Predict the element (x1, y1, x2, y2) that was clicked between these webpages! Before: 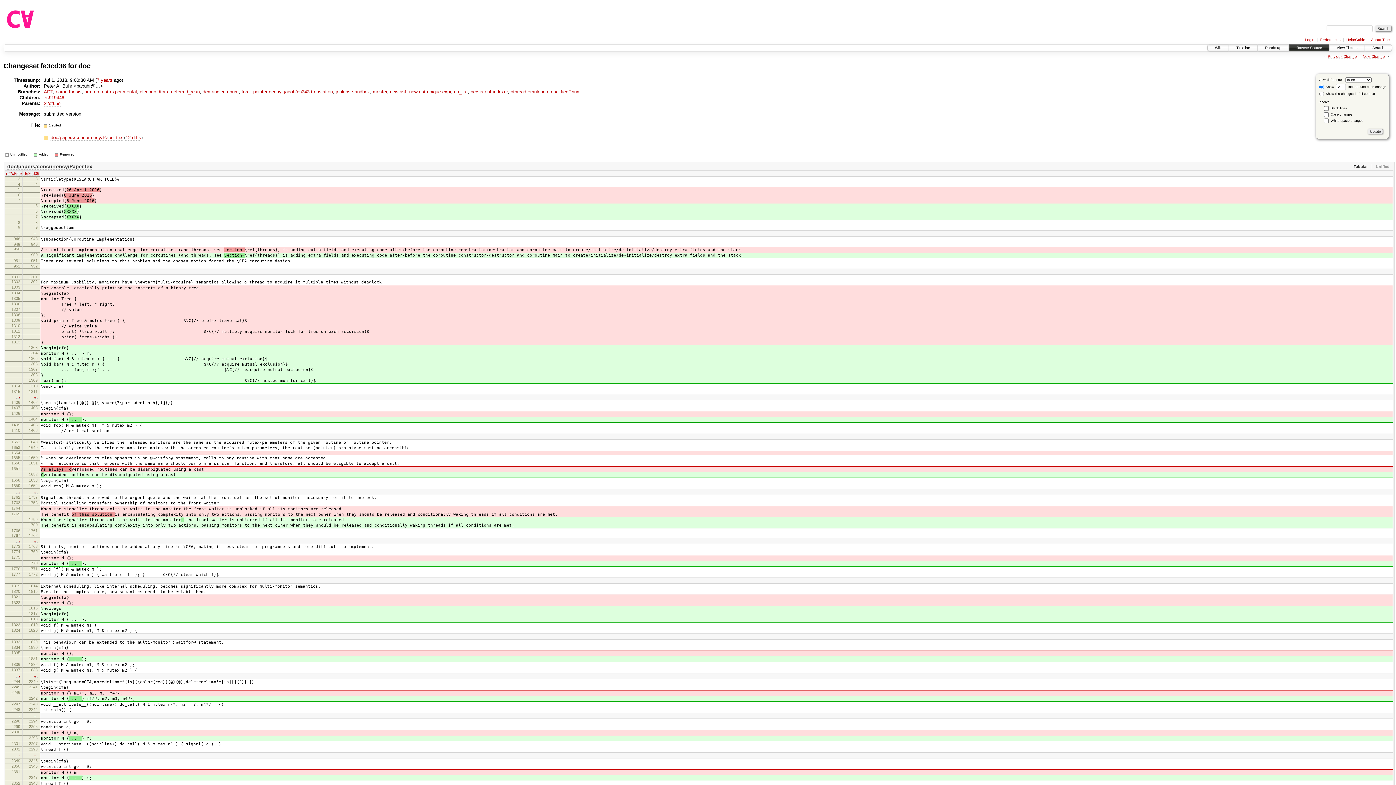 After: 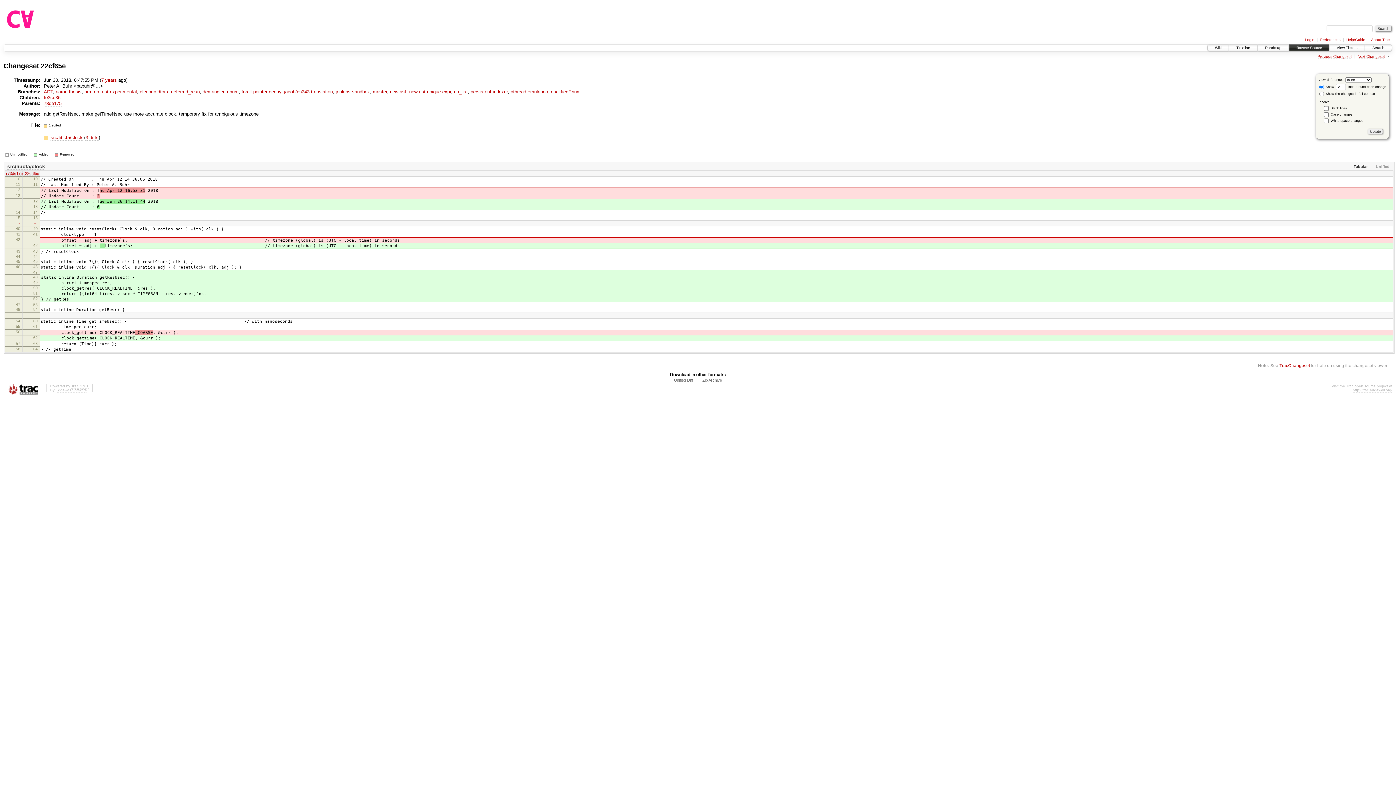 Action: bbox: (43, 100, 60, 106) label: 22cf65e